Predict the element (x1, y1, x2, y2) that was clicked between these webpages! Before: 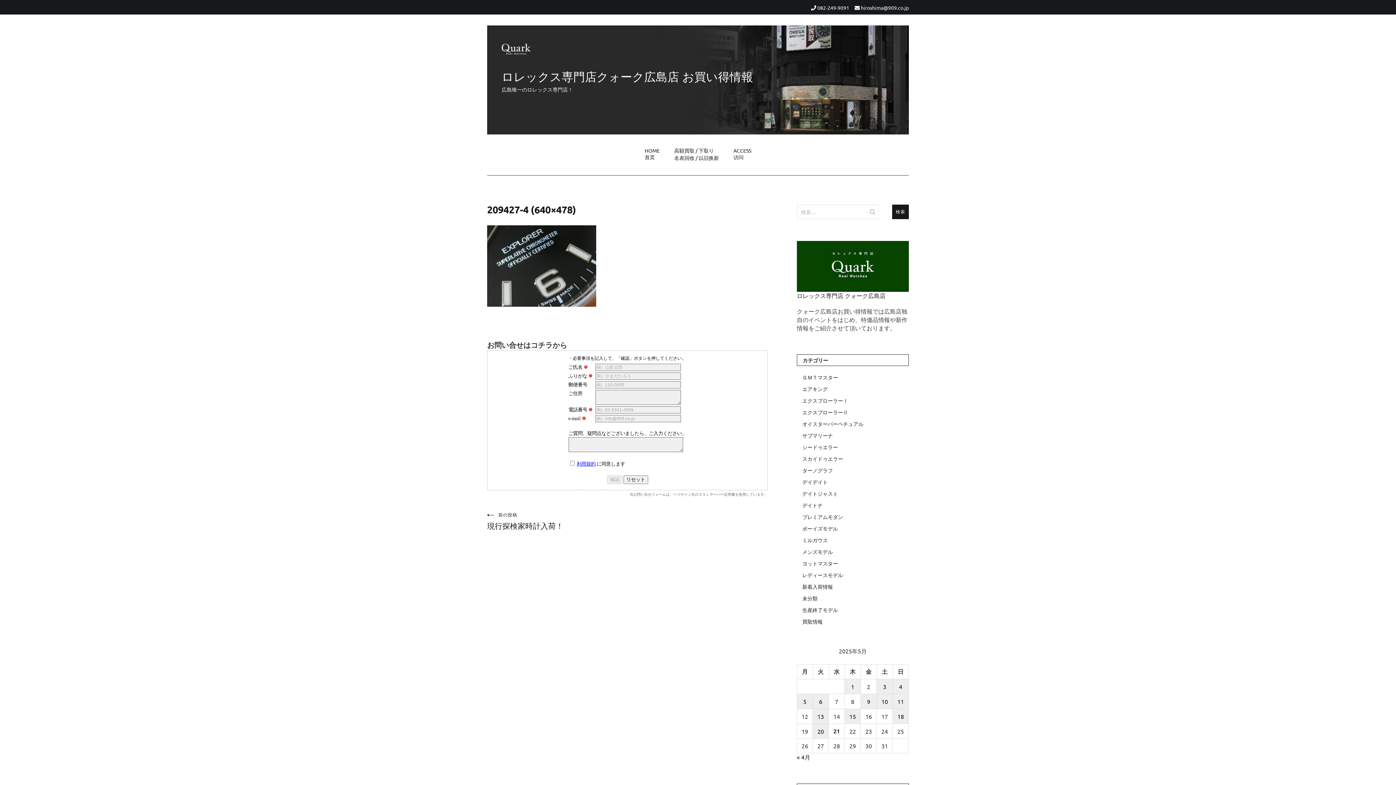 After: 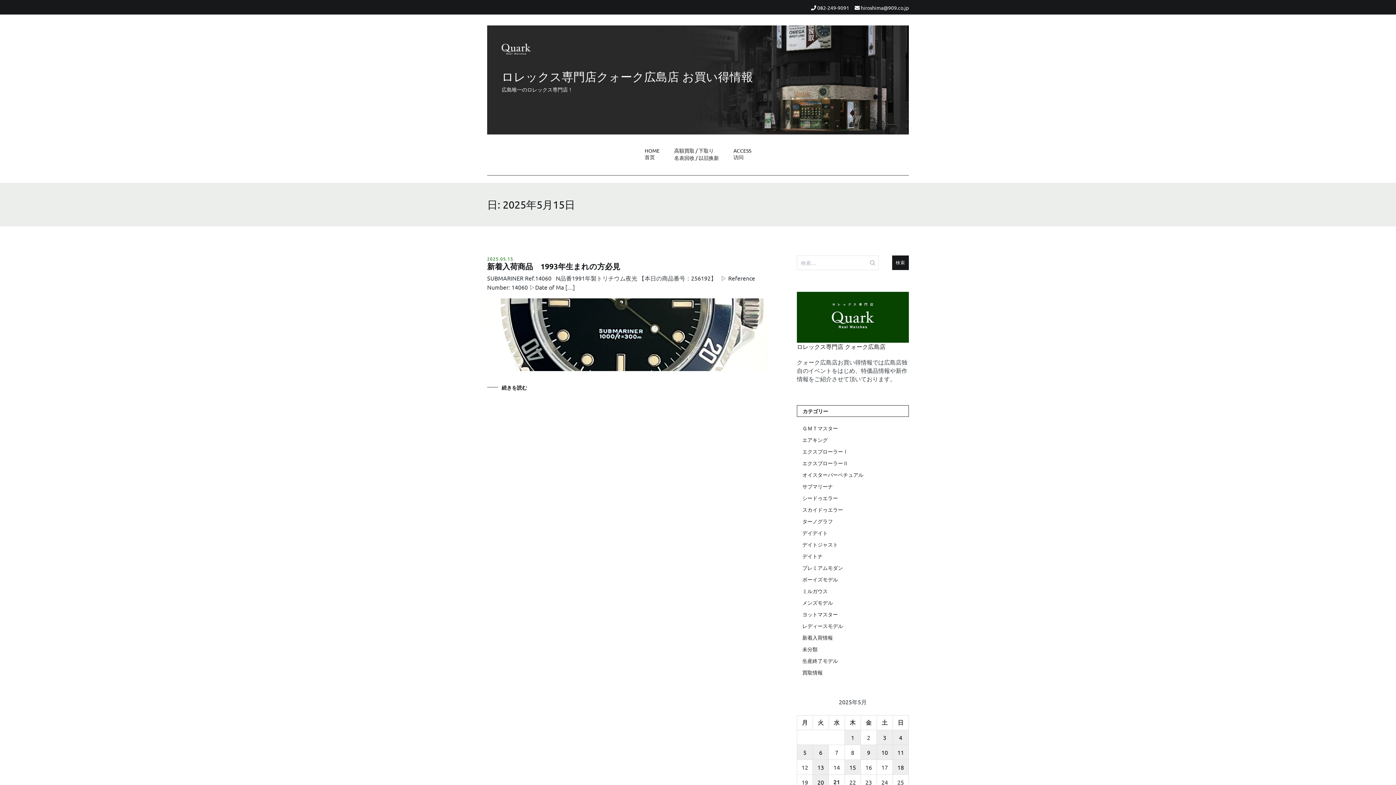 Action: label: 2025年5月15日 に投稿を公開 bbox: (845, 709, 860, 724)